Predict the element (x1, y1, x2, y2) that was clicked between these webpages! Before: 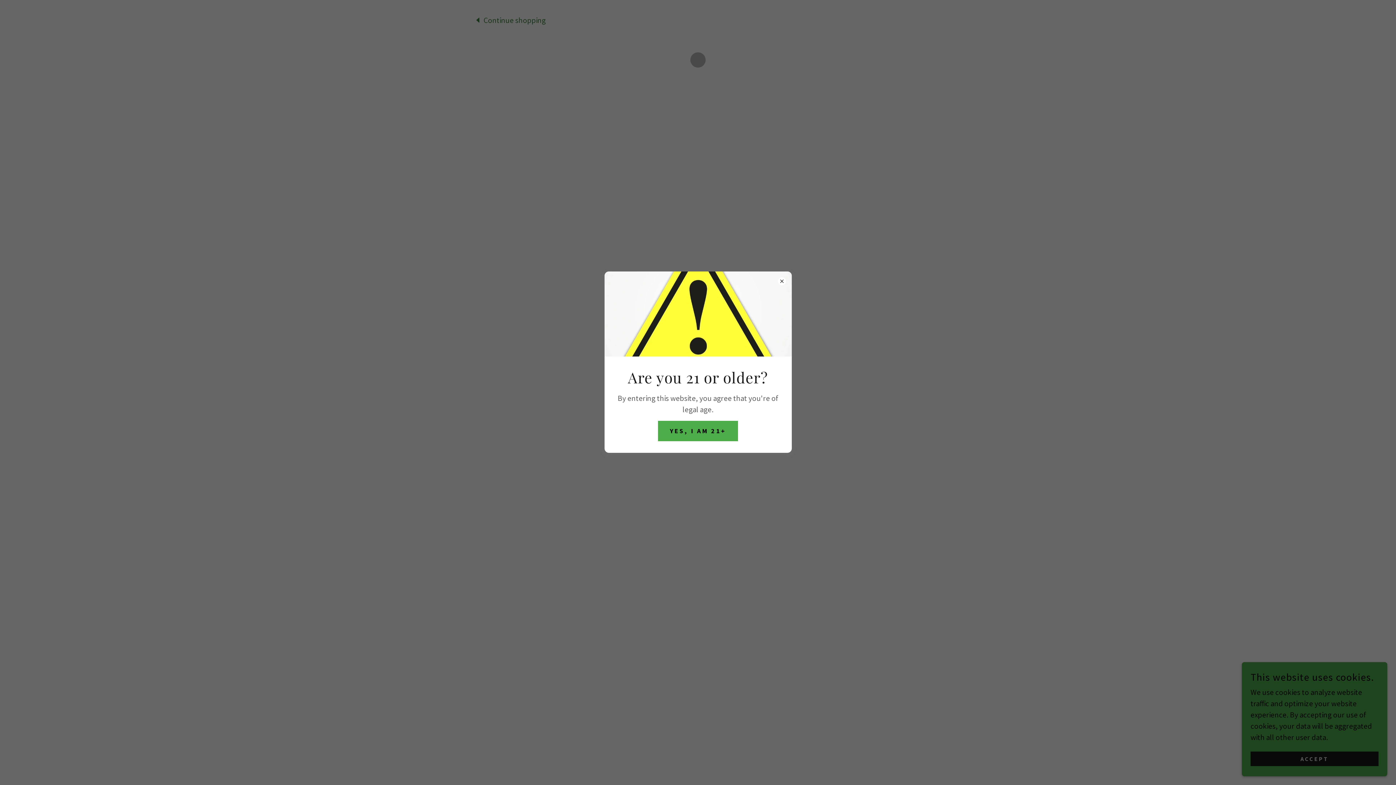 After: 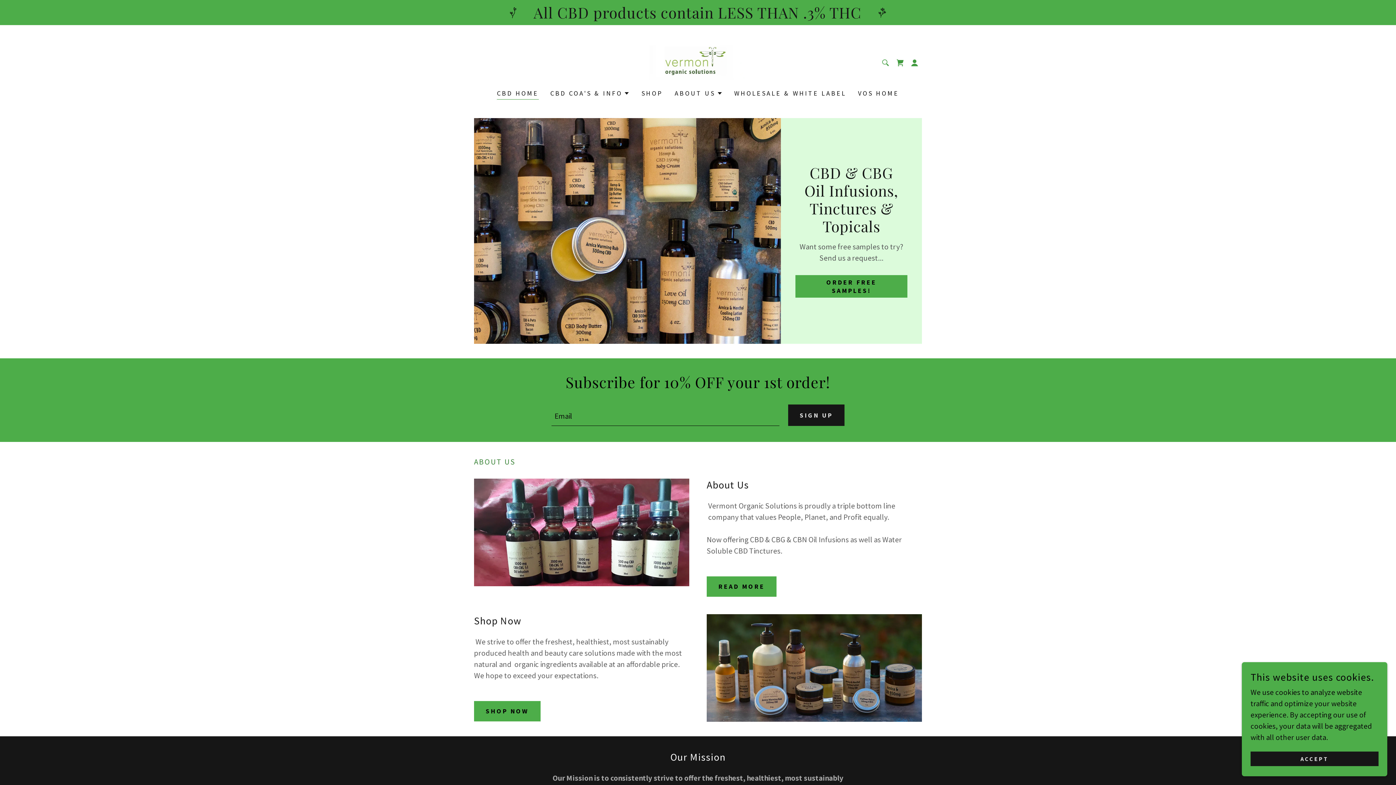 Action: label: YES, I AM 21+ bbox: (658, 420, 738, 441)